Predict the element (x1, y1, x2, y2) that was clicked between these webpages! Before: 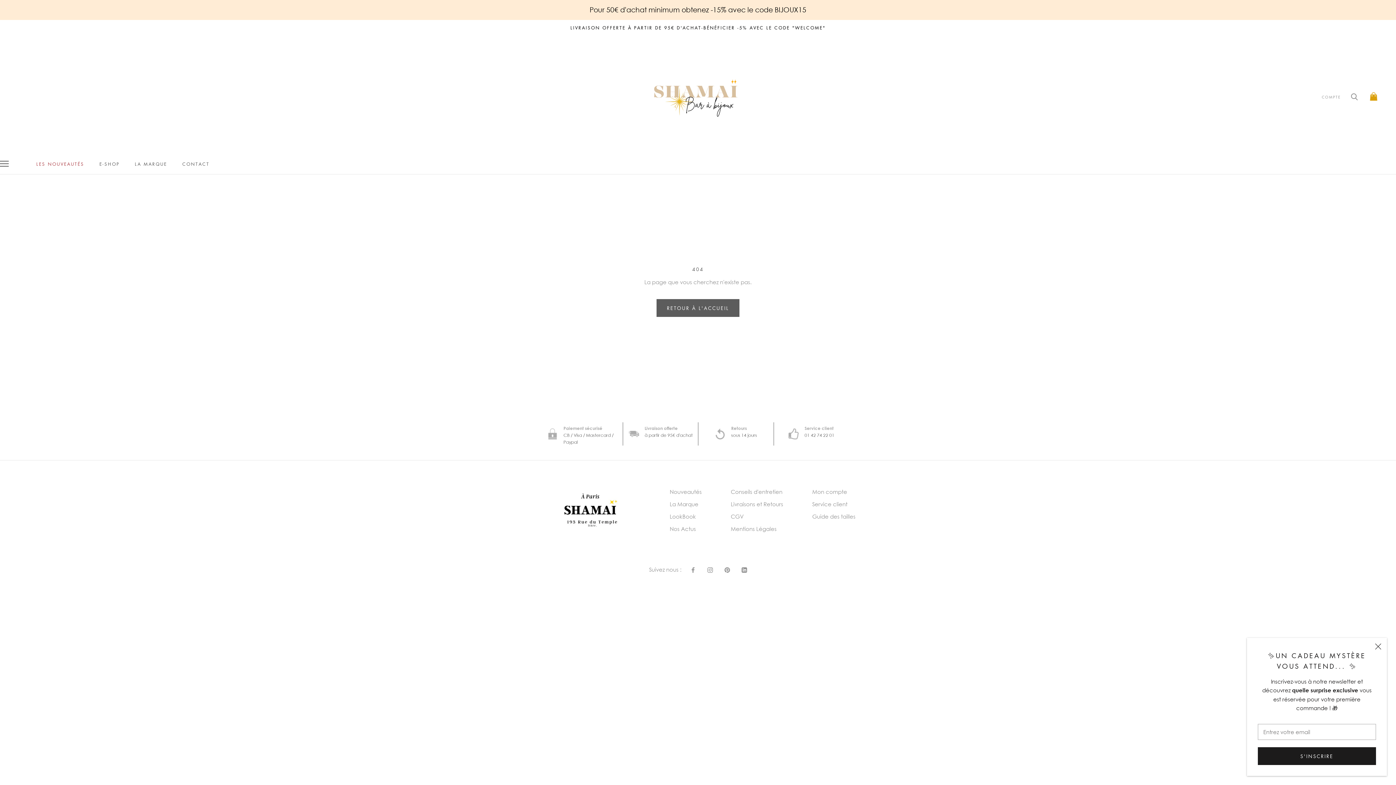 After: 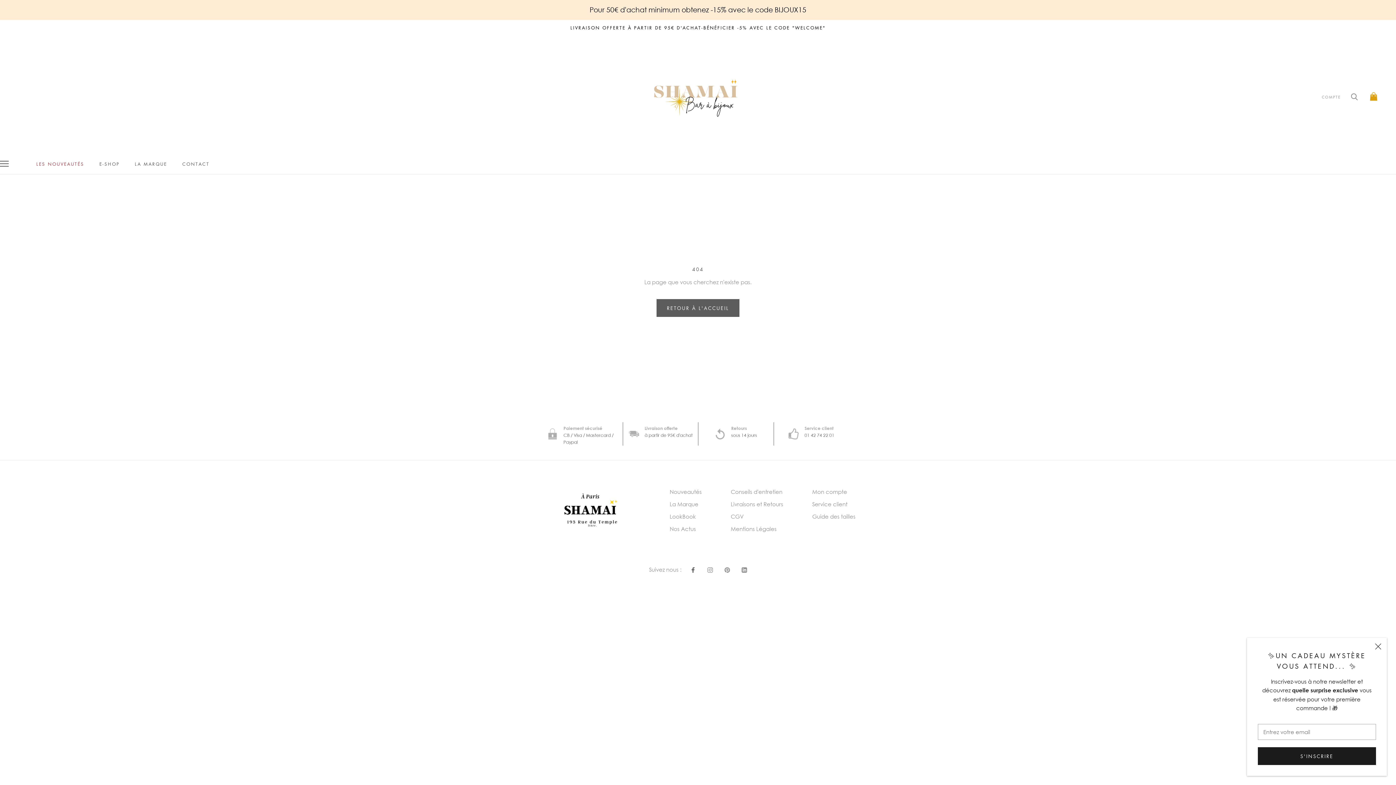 Action: label: Facebook bbox: (690, 565, 695, 573)